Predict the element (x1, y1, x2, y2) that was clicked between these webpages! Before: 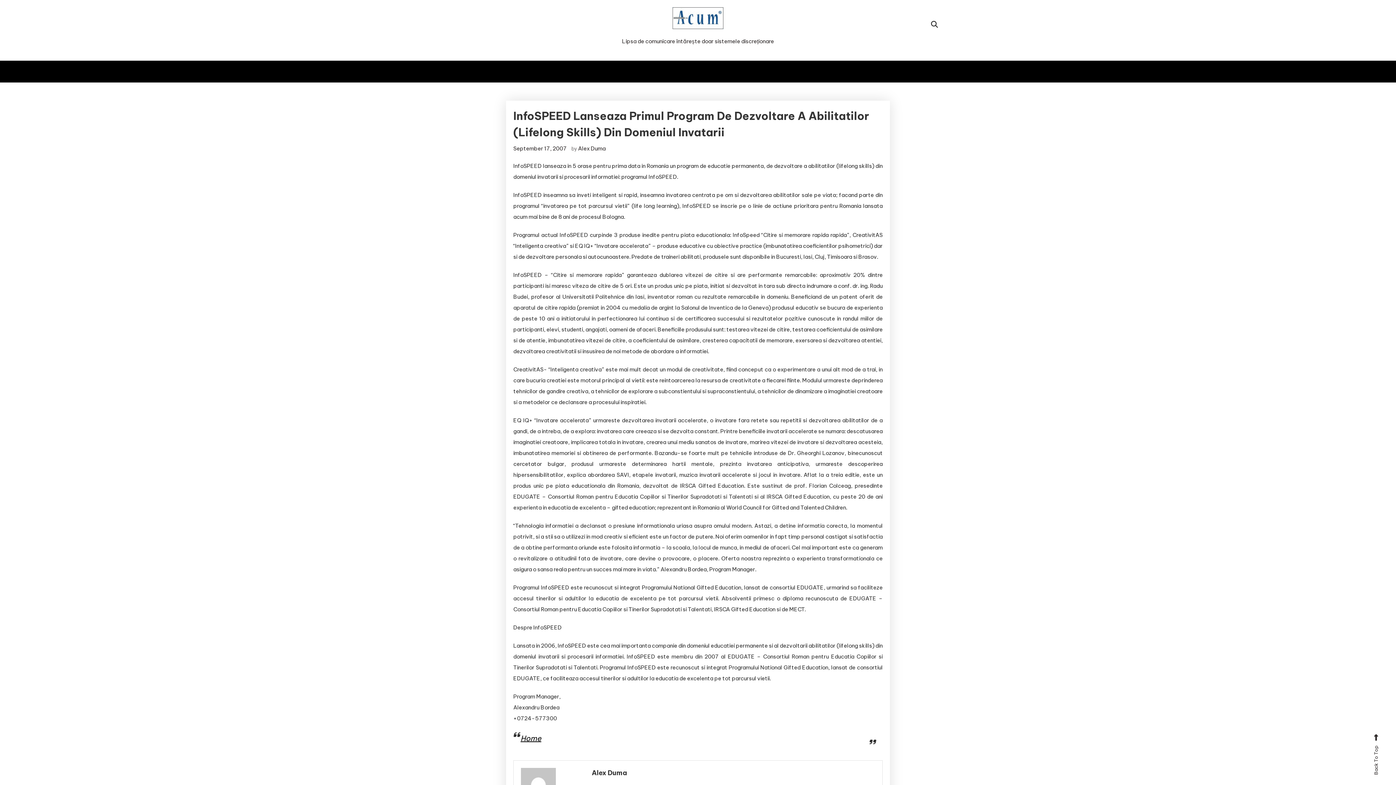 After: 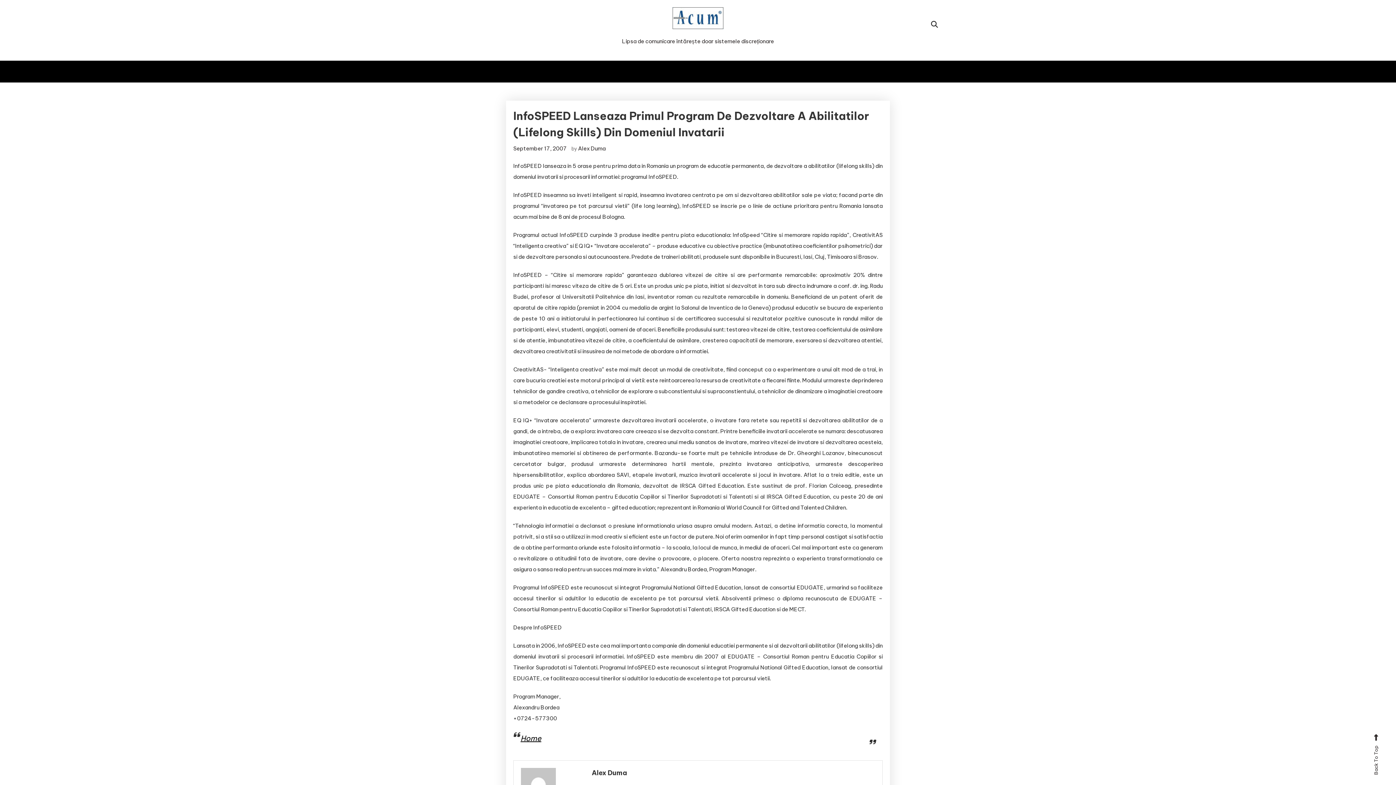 Action: label: September 17, 2007 bbox: (513, 145, 566, 152)